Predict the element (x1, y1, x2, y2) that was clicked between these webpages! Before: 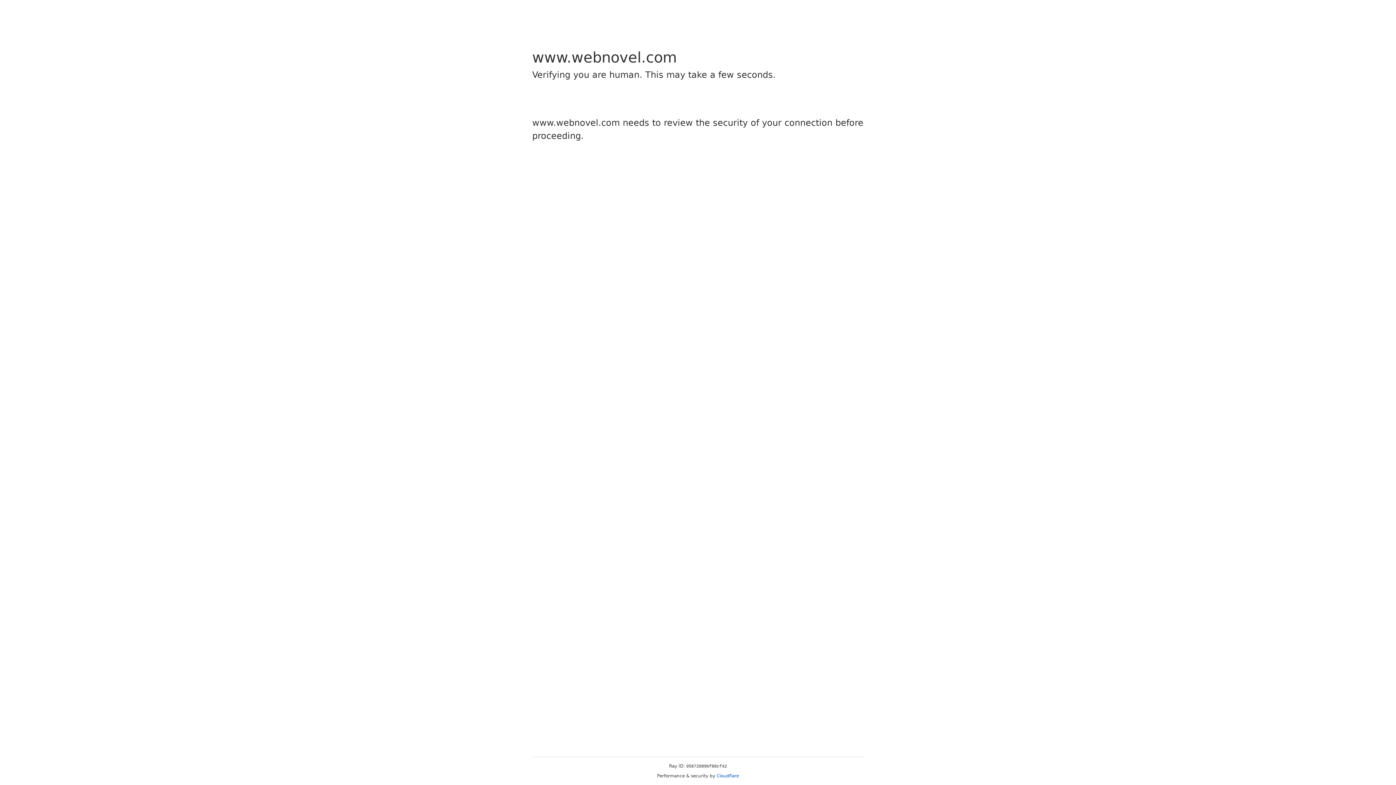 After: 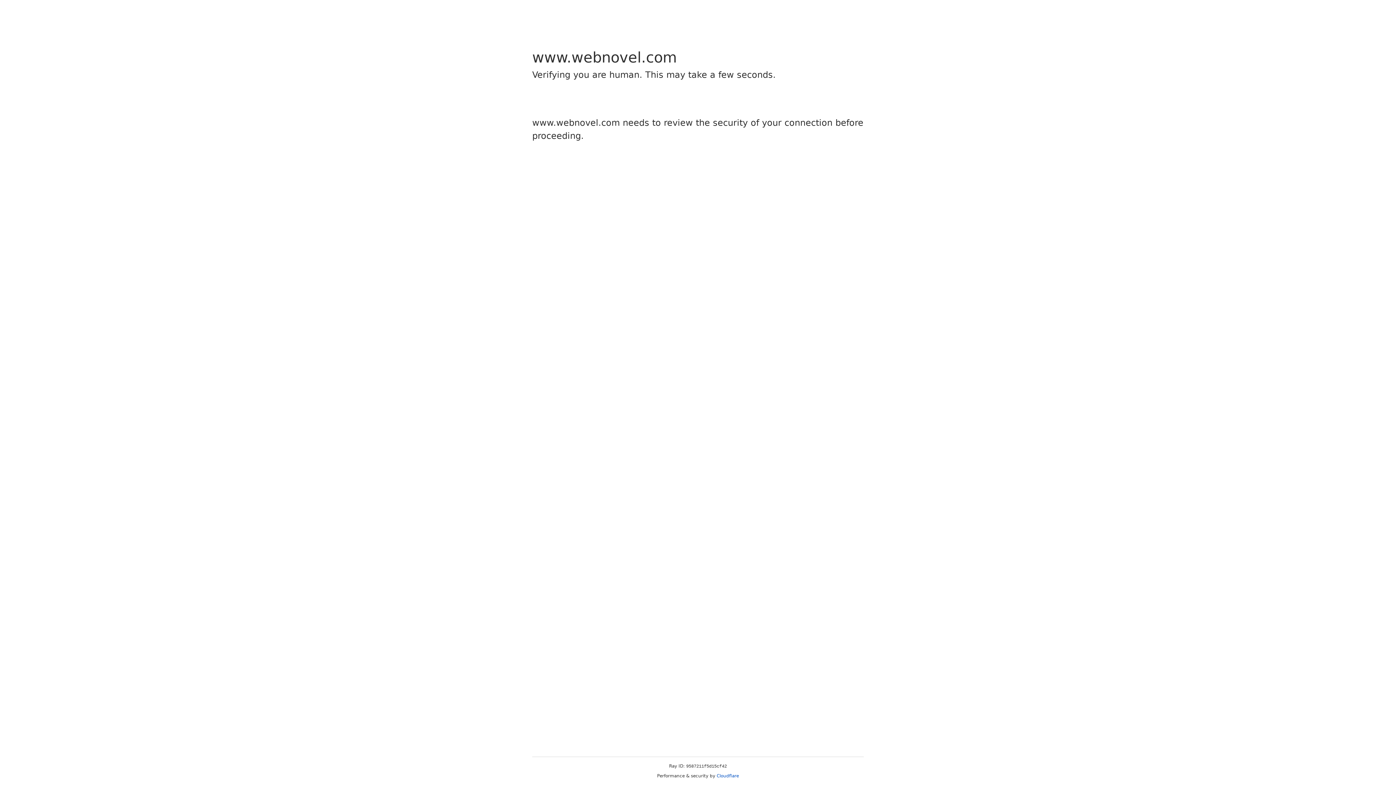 Action: label: Cloudflare bbox: (716, 773, 739, 778)